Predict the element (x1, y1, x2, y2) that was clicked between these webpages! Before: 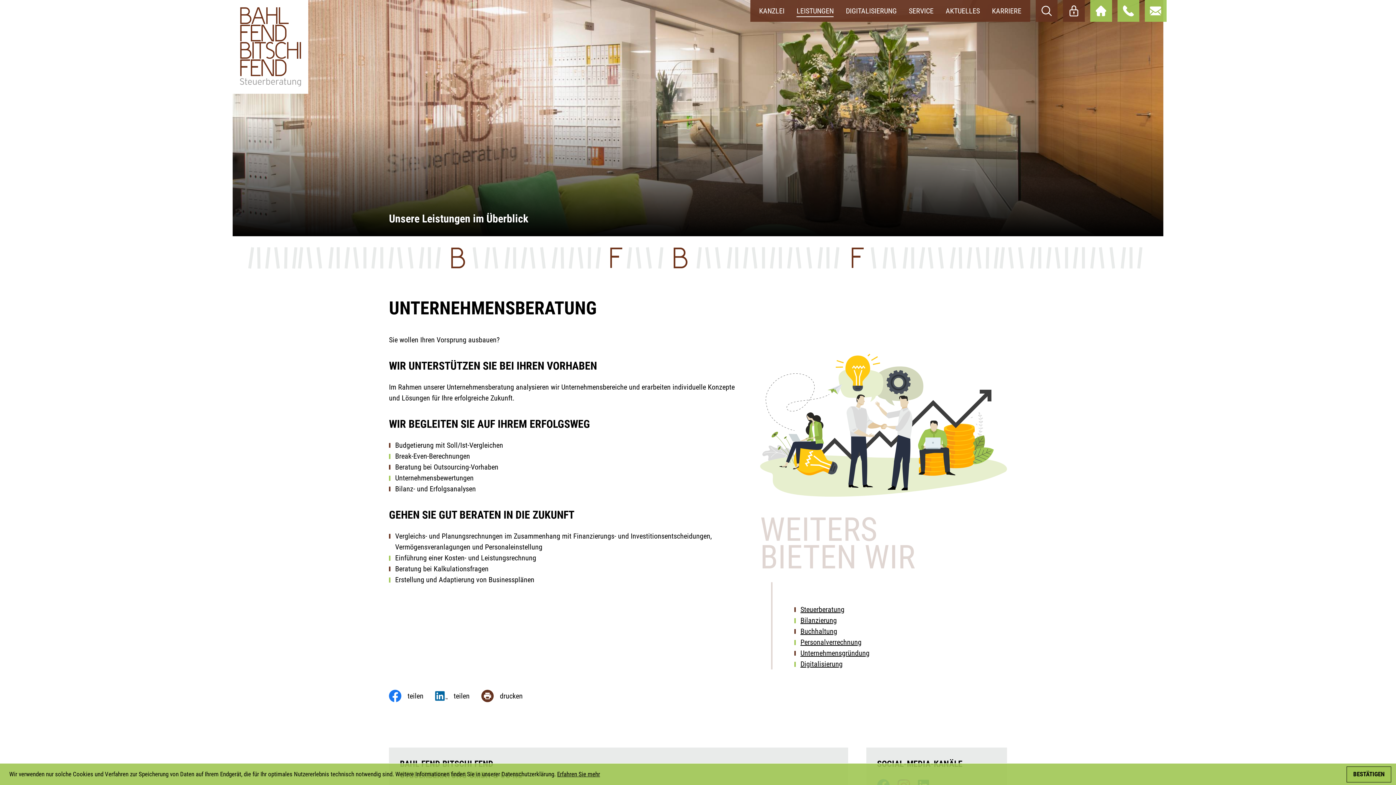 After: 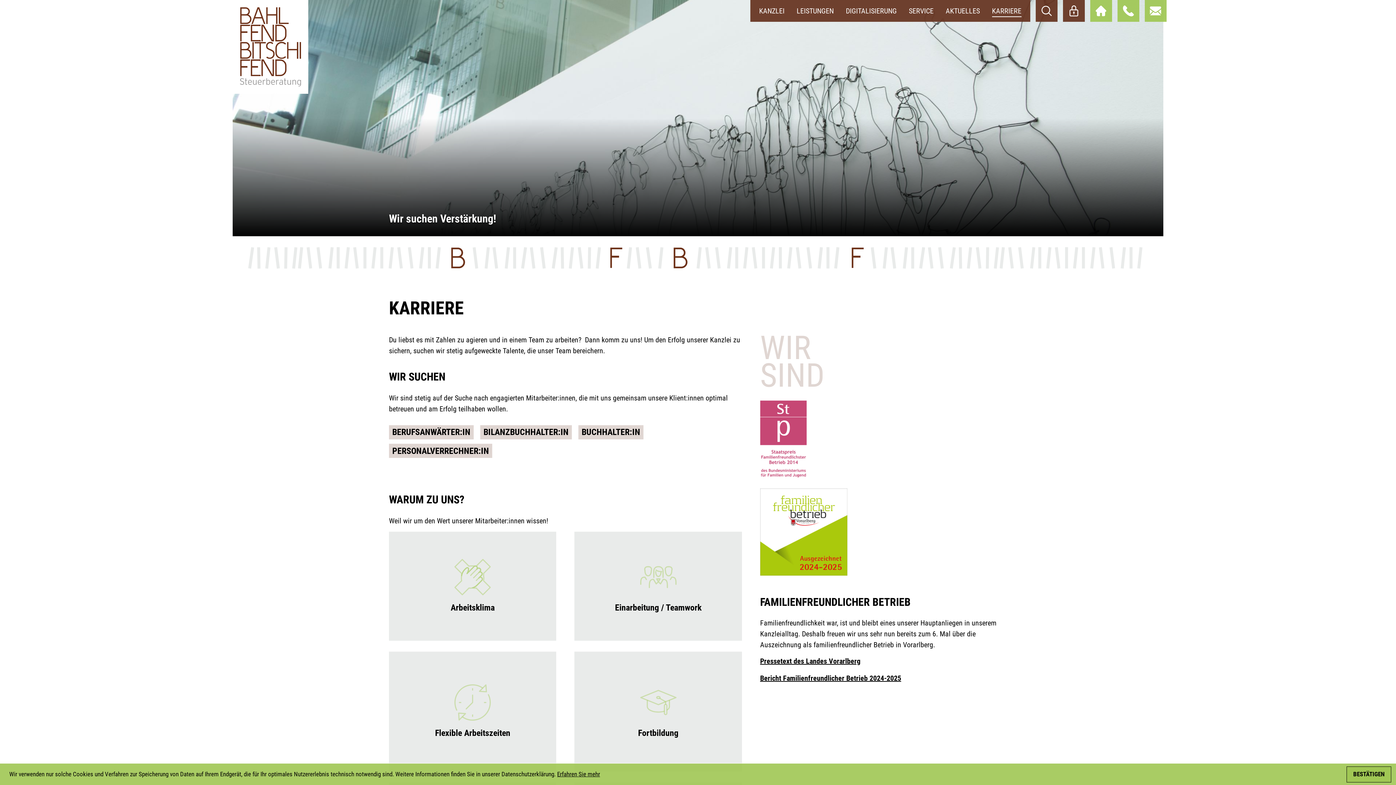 Action: bbox: (992, 4, 1021, 17) label: KARRIERE